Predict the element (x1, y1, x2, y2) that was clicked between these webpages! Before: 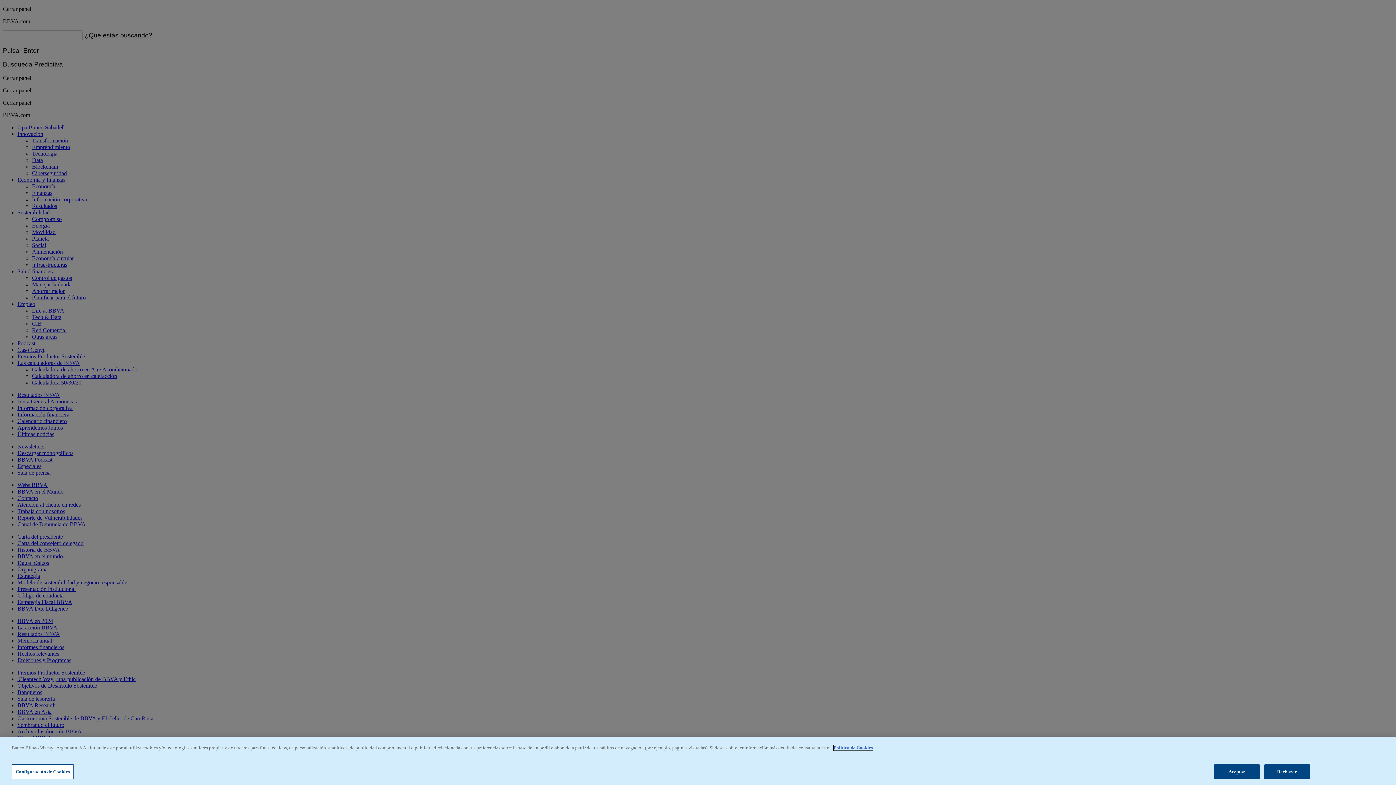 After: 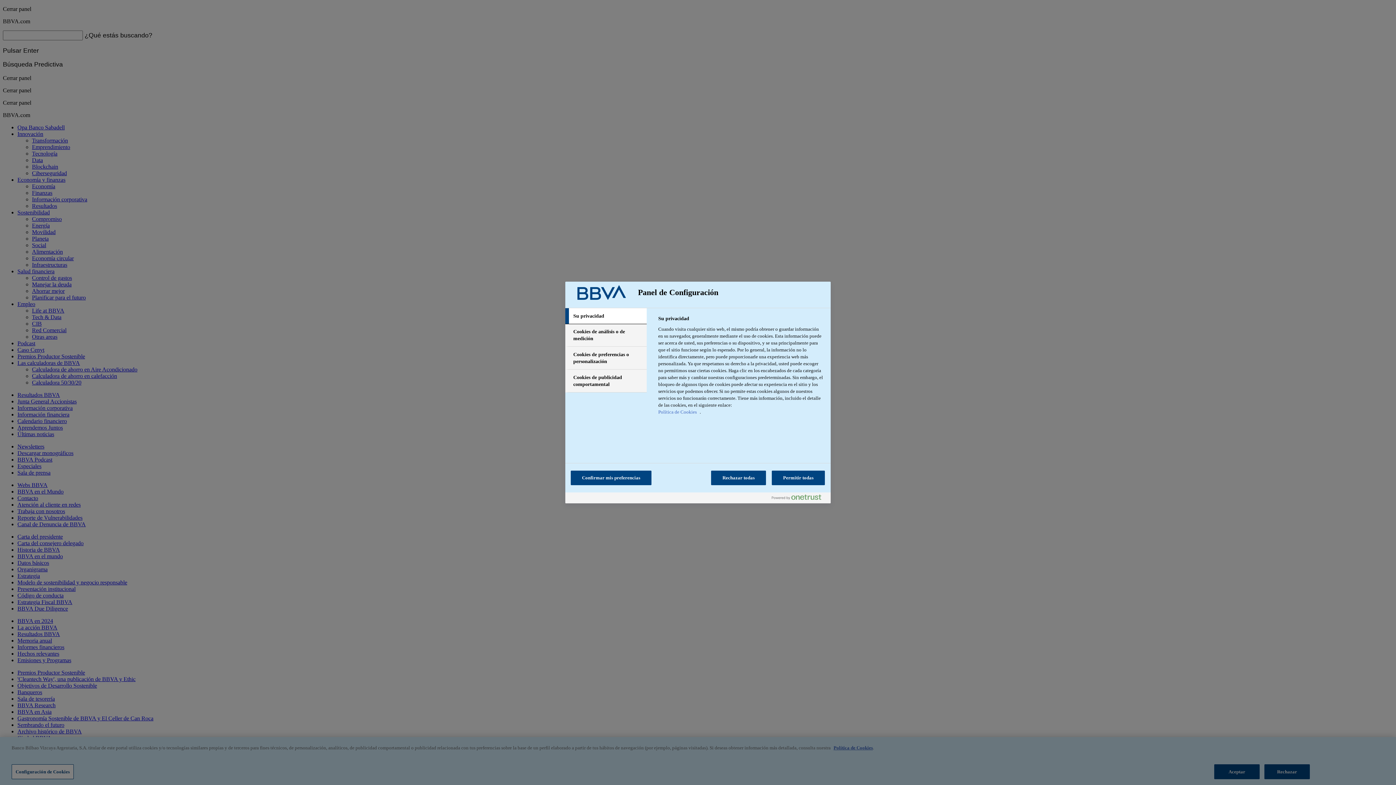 Action: bbox: (11, 764, 73, 779) label: Configuración de Cookies